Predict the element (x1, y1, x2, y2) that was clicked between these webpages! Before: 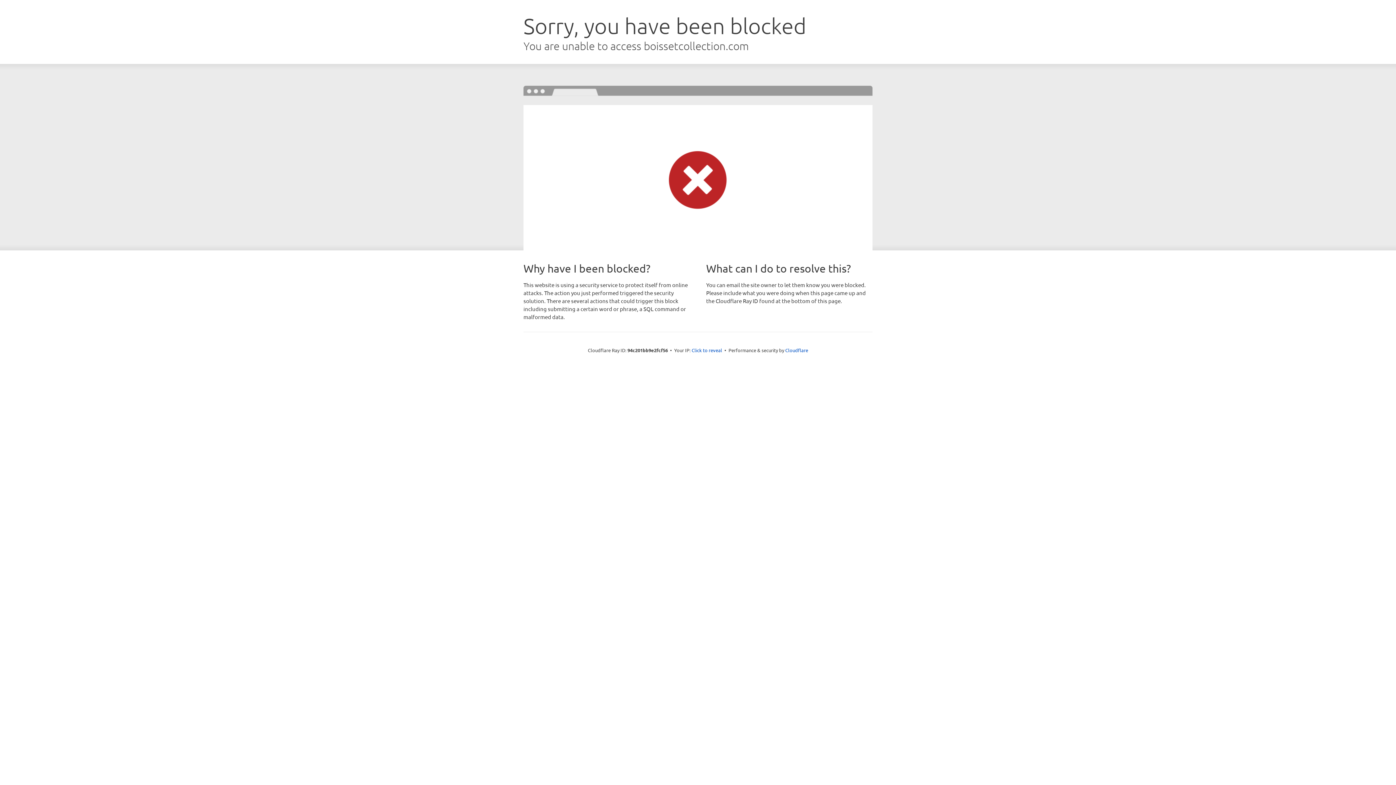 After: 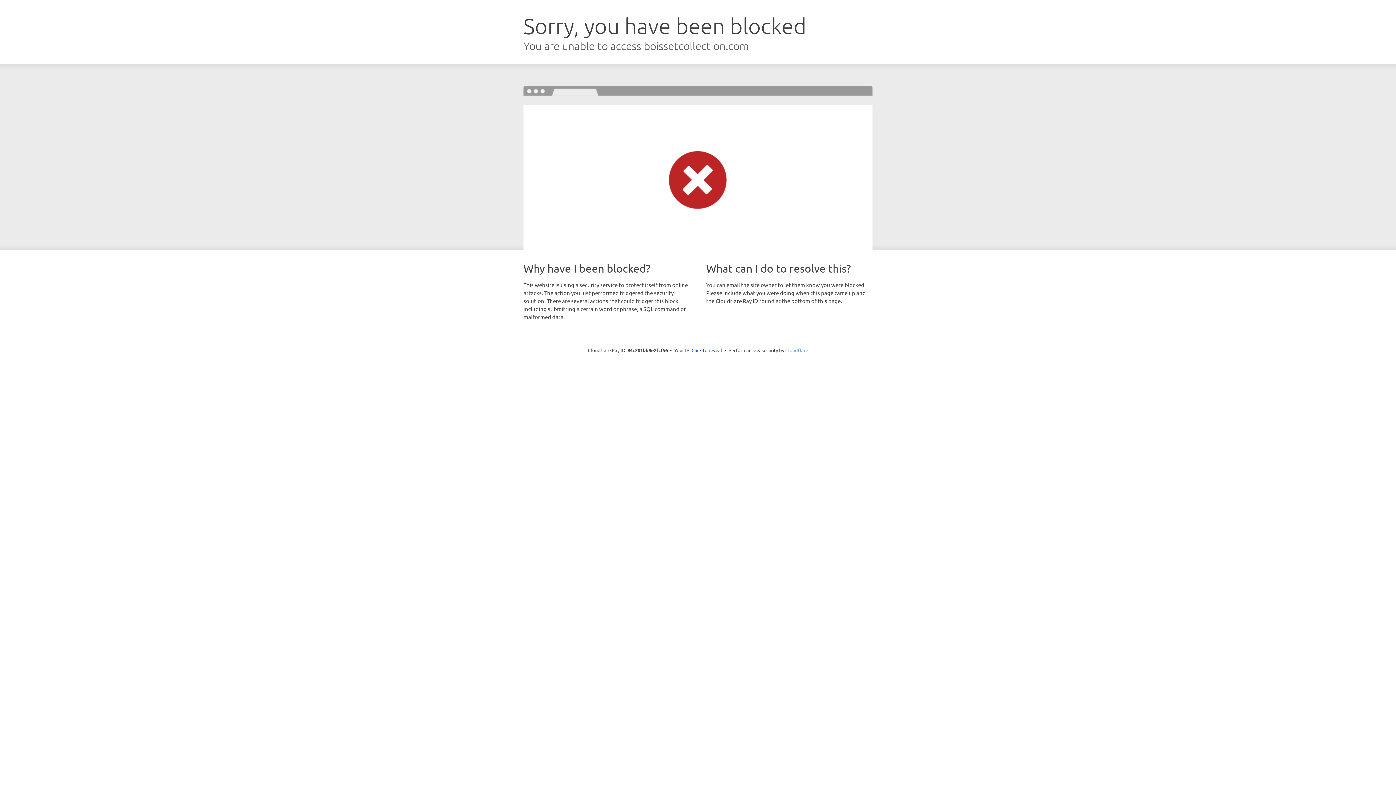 Action: bbox: (785, 347, 808, 353) label: Cloudflare